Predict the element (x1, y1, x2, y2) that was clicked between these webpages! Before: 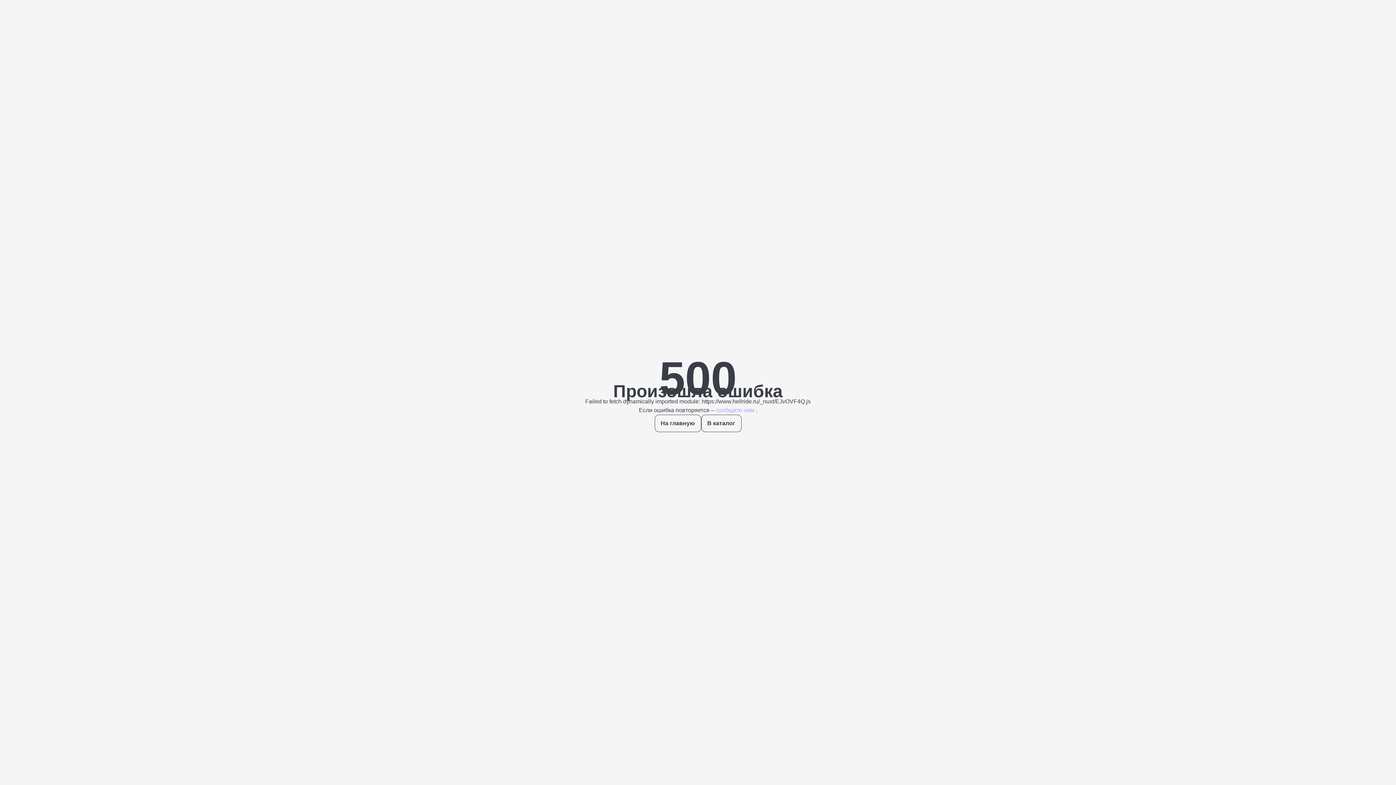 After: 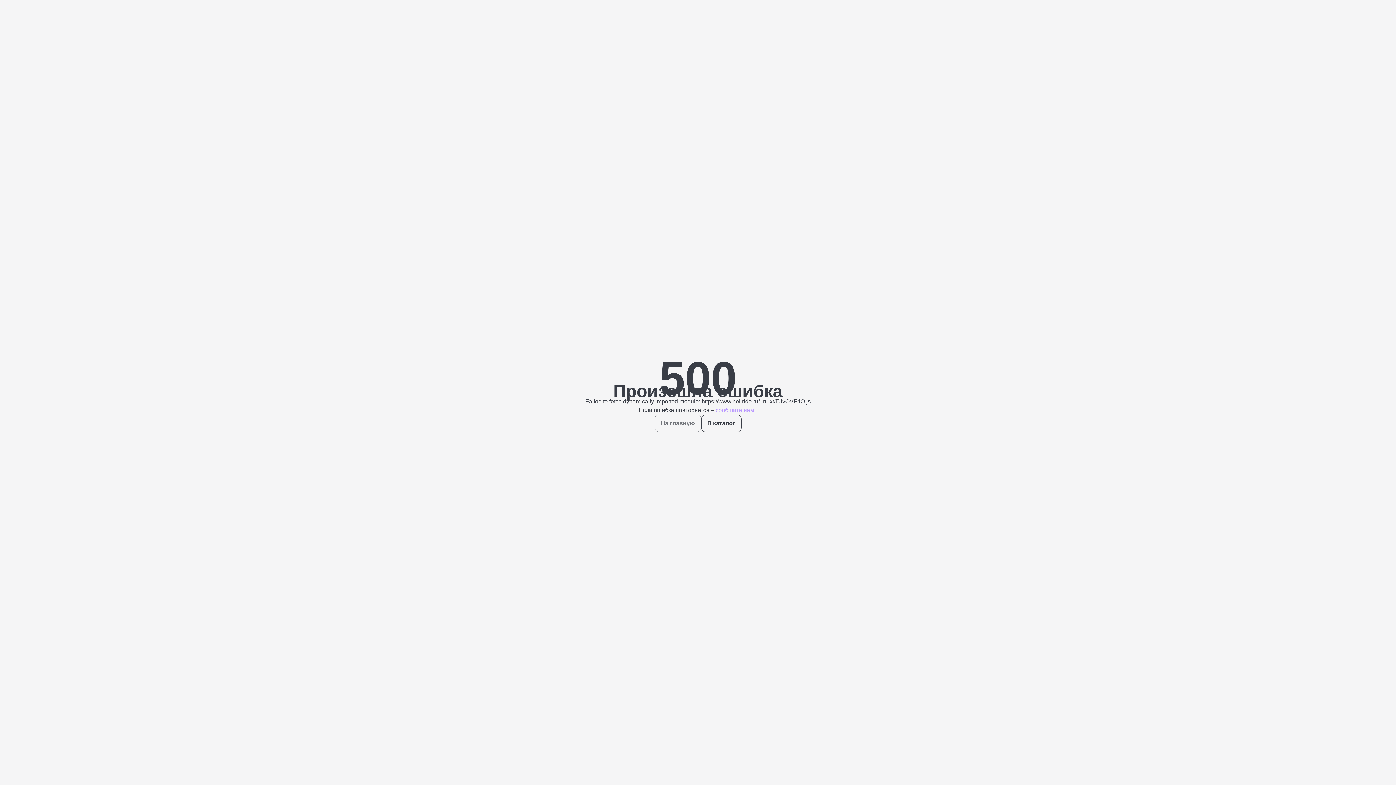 Action: bbox: (654, 414, 701, 432) label: На главную